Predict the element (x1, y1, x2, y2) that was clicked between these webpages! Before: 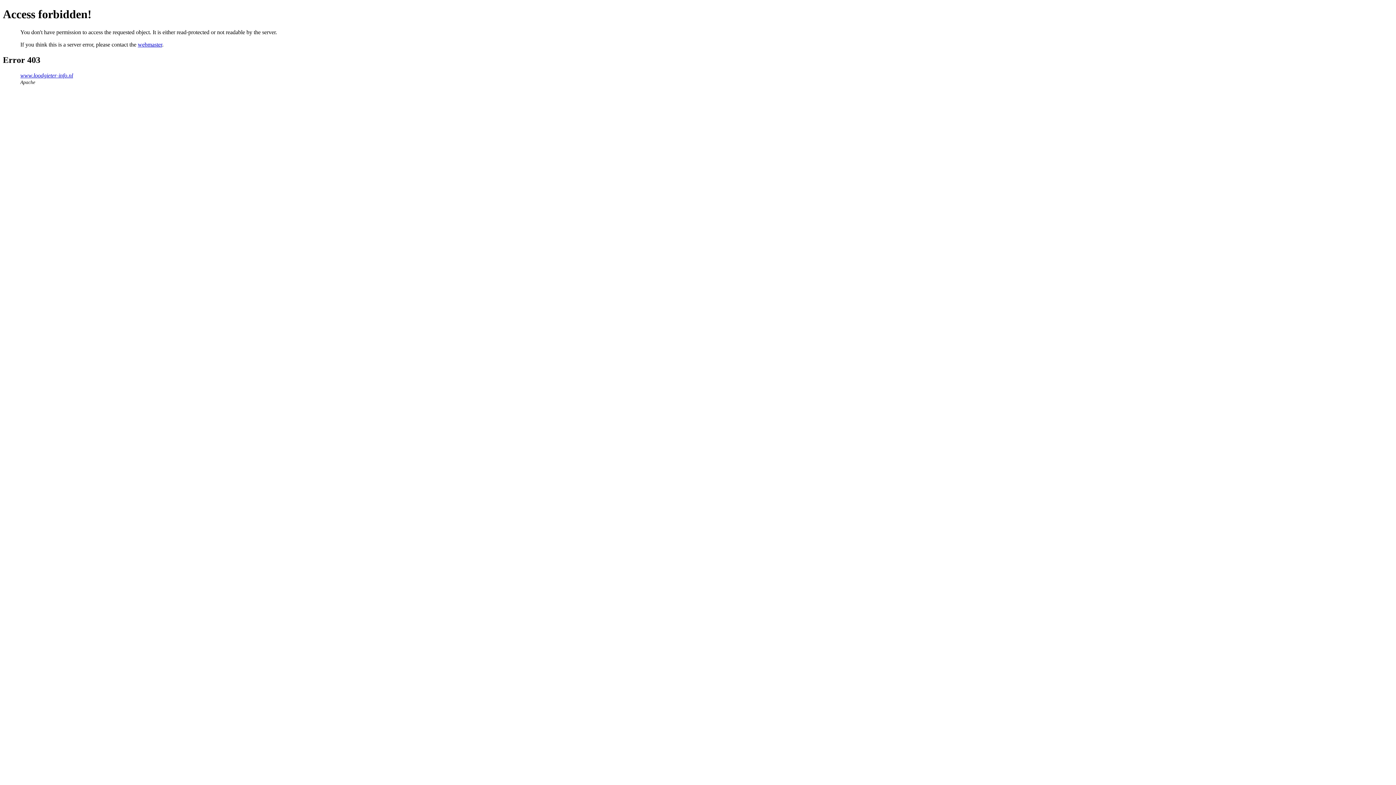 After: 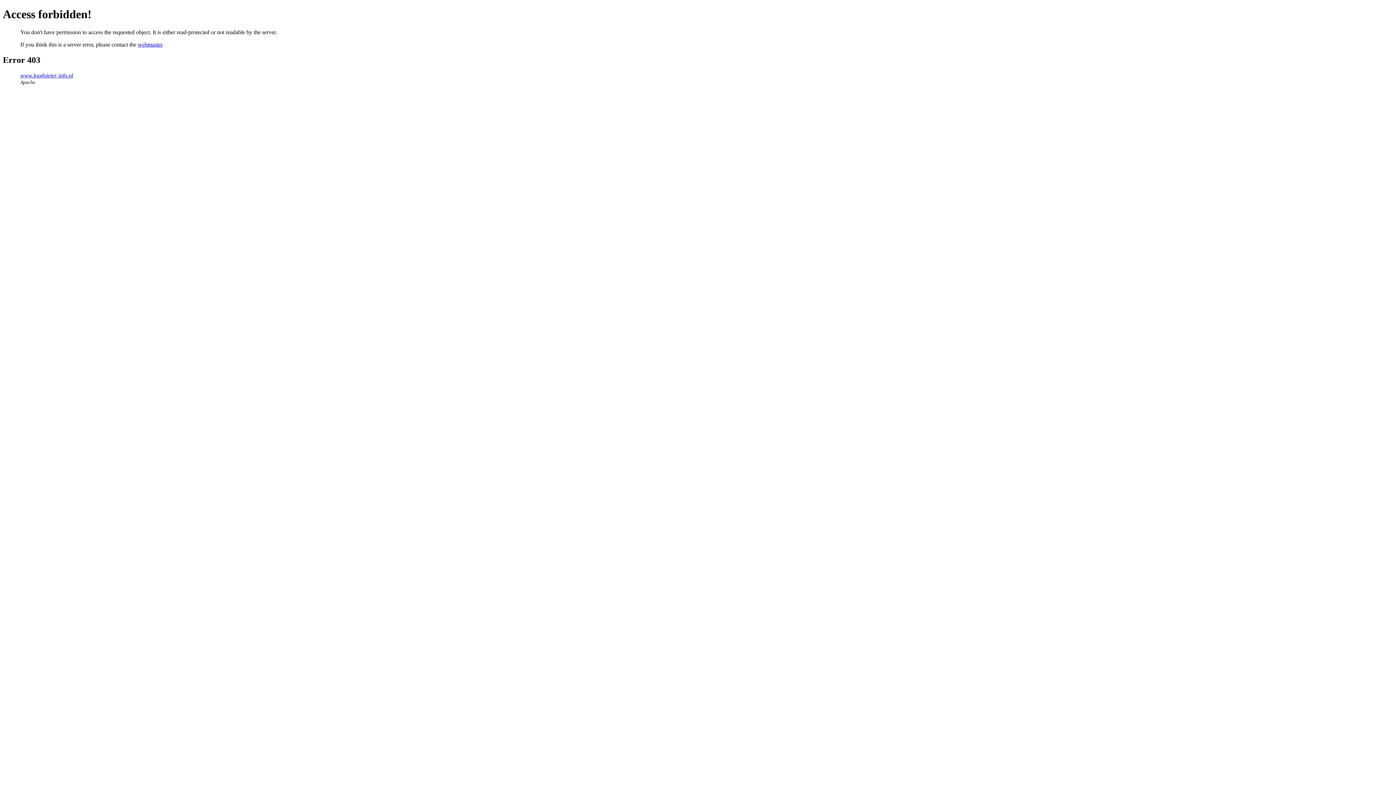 Action: label: webmaster bbox: (137, 41, 162, 47)